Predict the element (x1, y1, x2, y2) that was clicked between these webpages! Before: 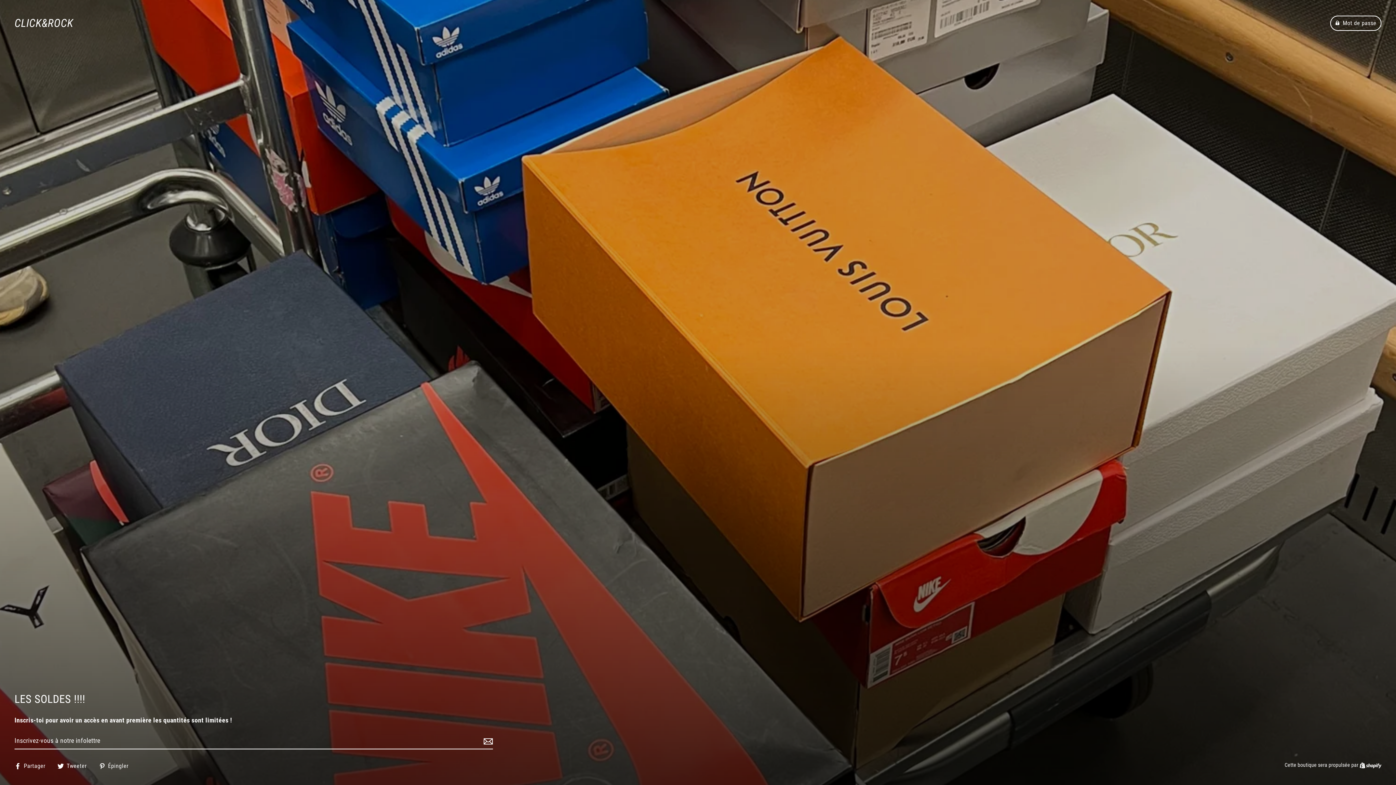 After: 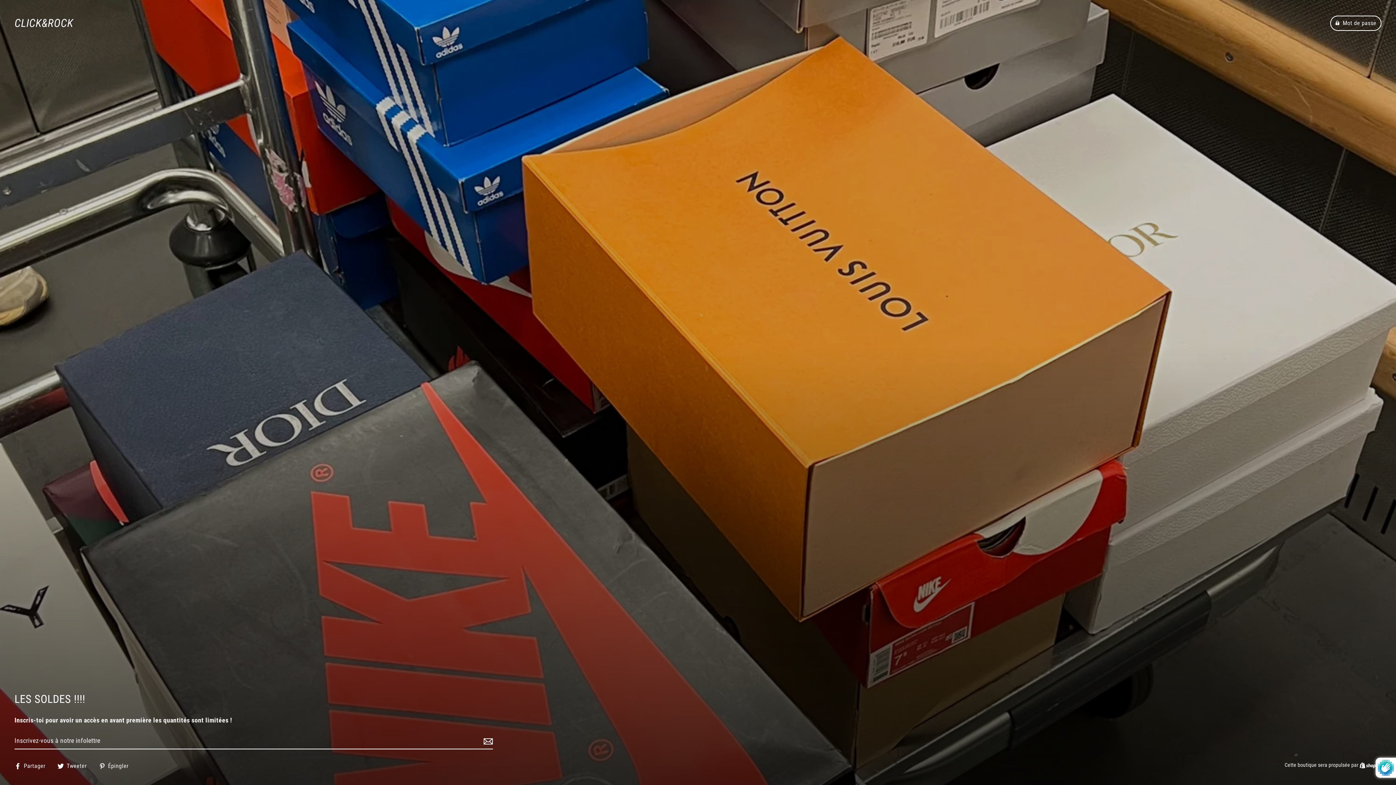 Action: bbox: (481, 732, 493, 749)